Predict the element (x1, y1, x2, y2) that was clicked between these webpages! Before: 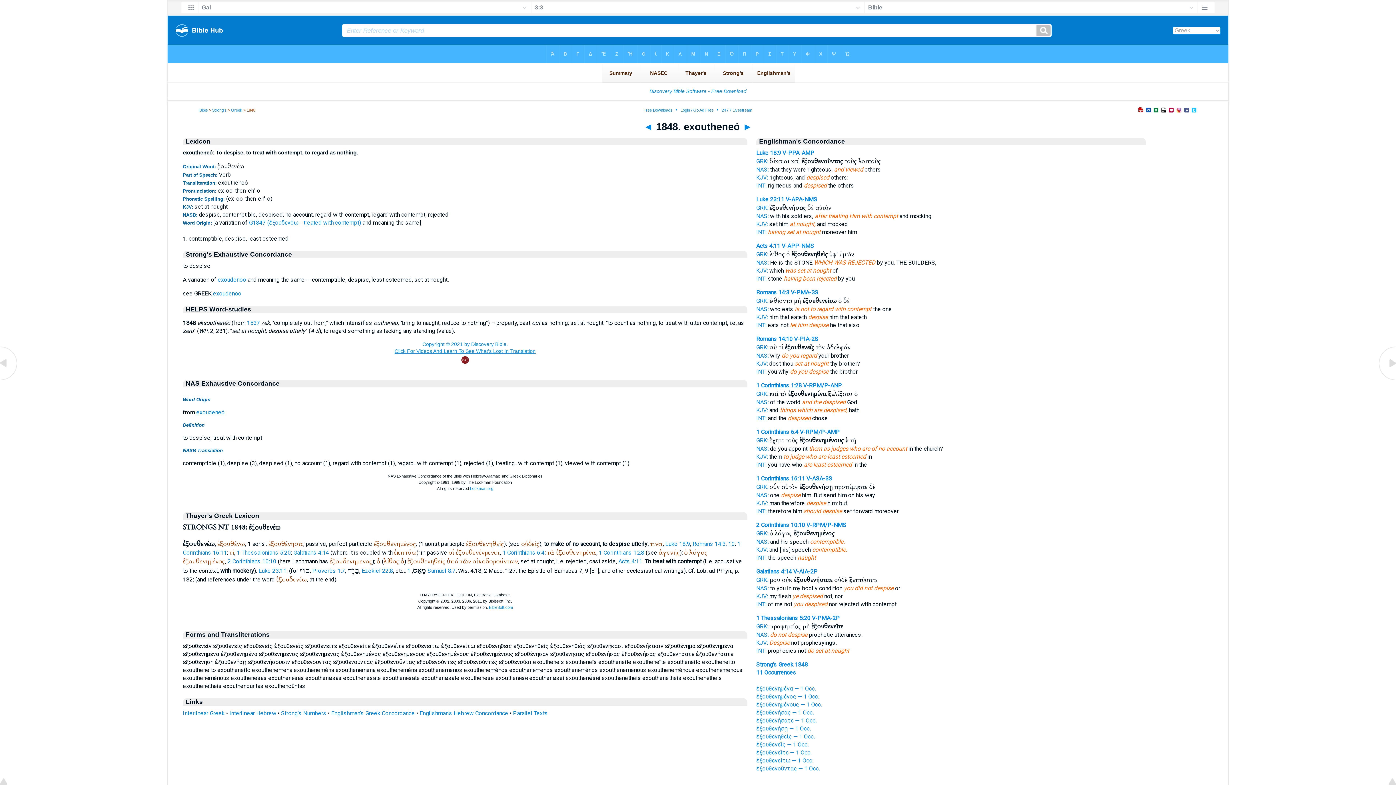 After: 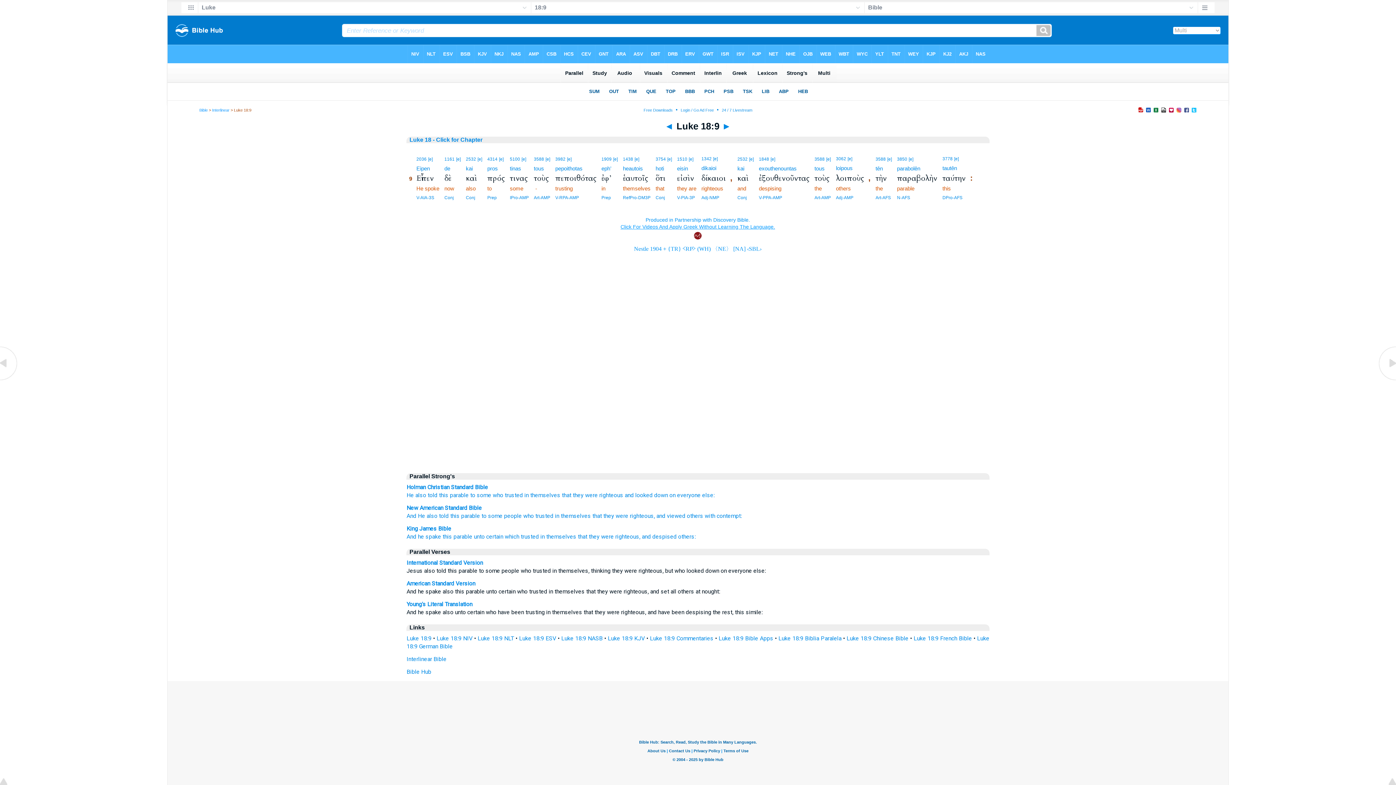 Action: label: INT: bbox: (756, 182, 766, 189)